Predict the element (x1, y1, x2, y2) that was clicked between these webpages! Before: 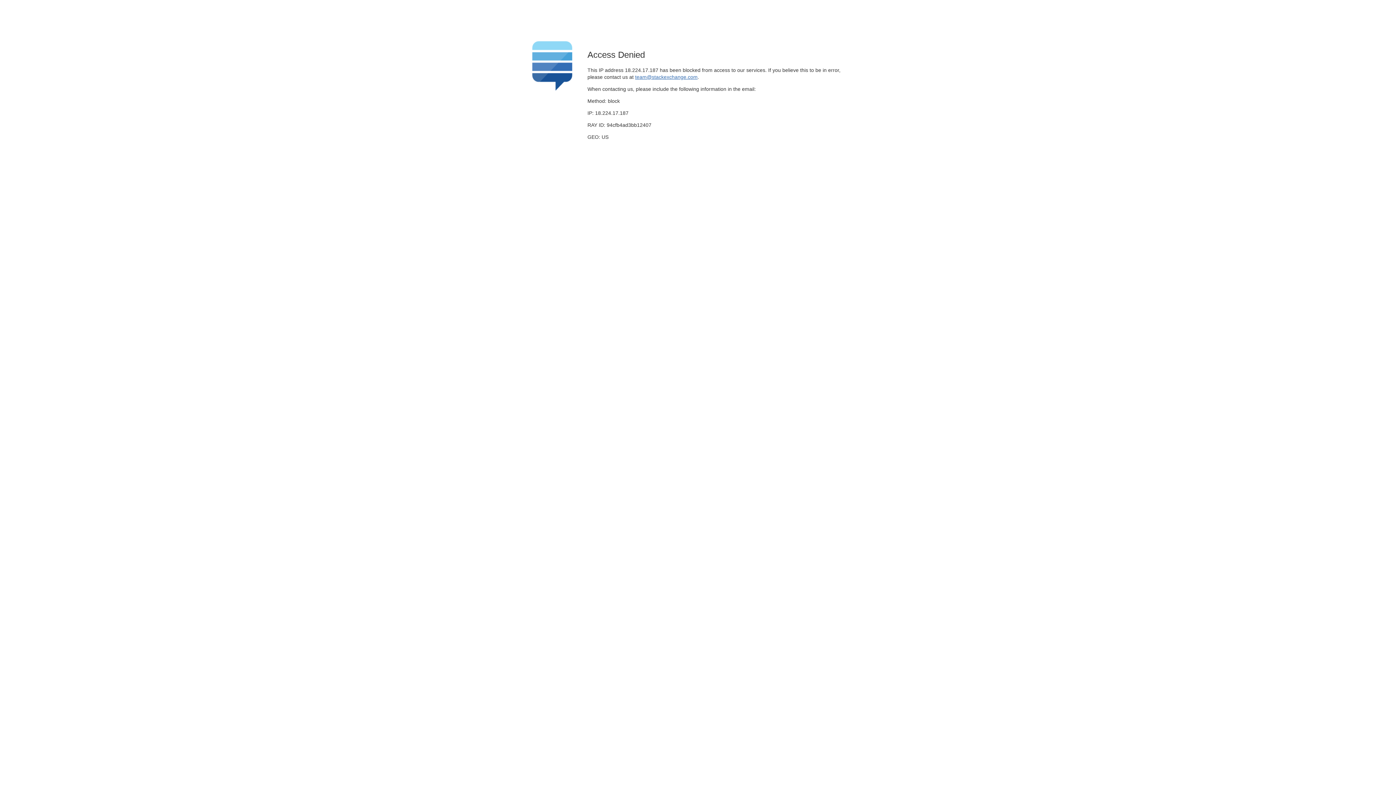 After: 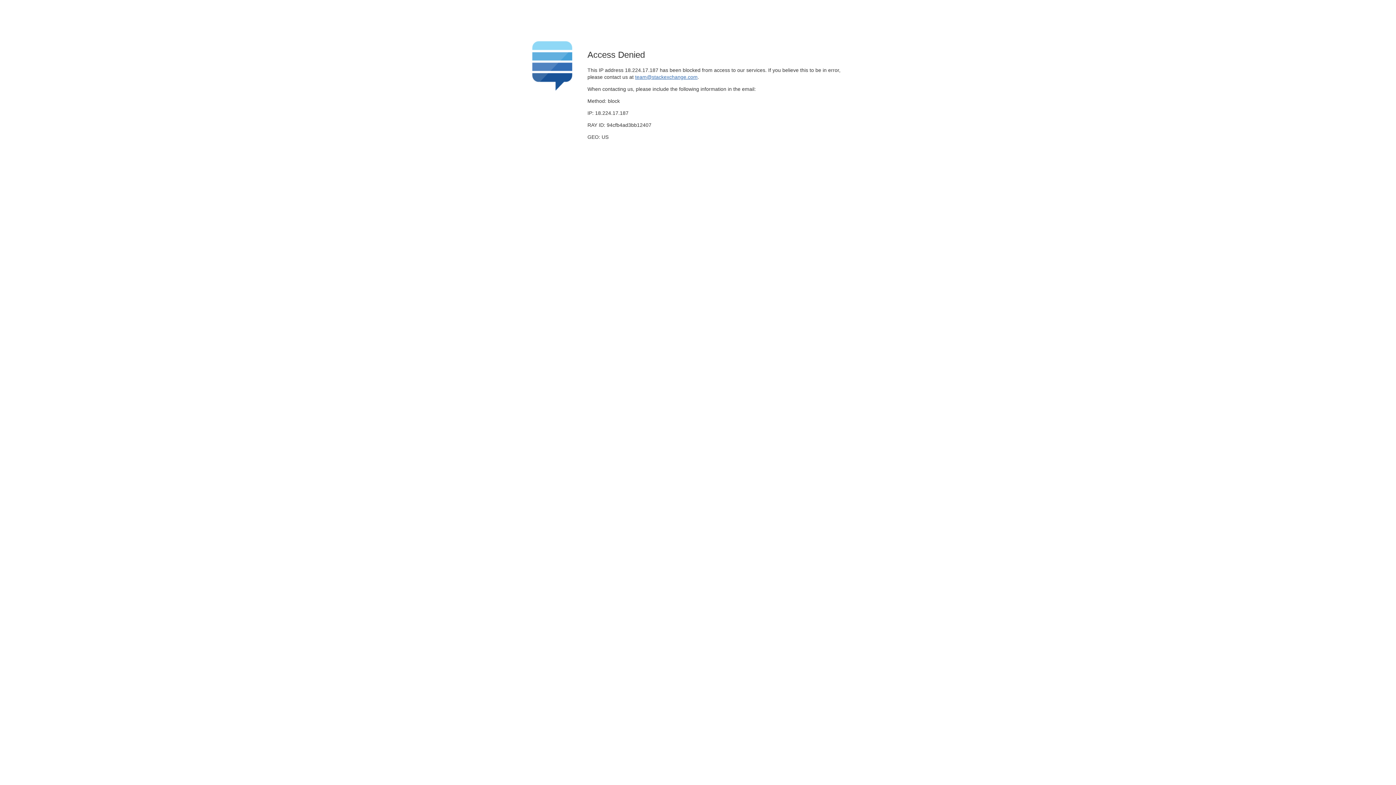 Action: bbox: (635, 74, 697, 79) label: team@stackexchange.com